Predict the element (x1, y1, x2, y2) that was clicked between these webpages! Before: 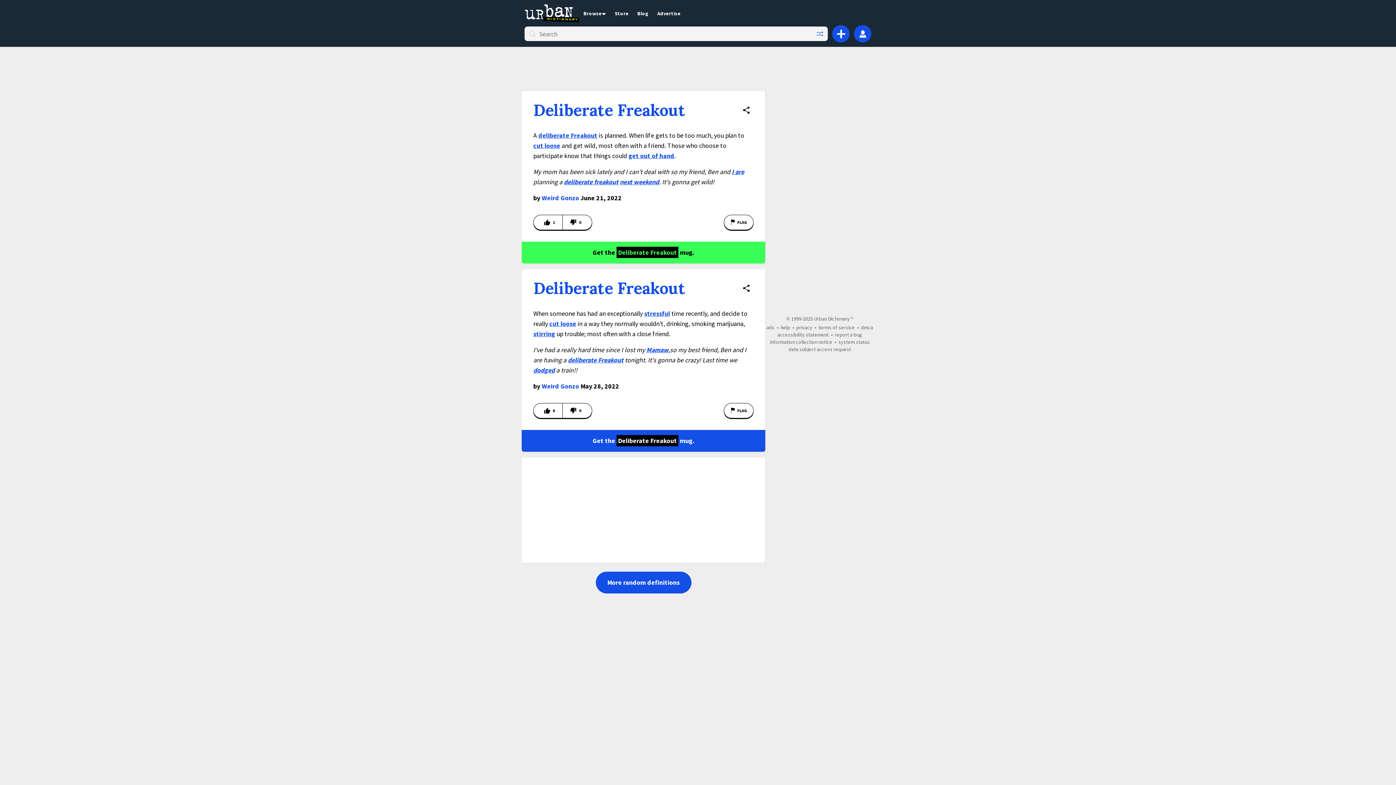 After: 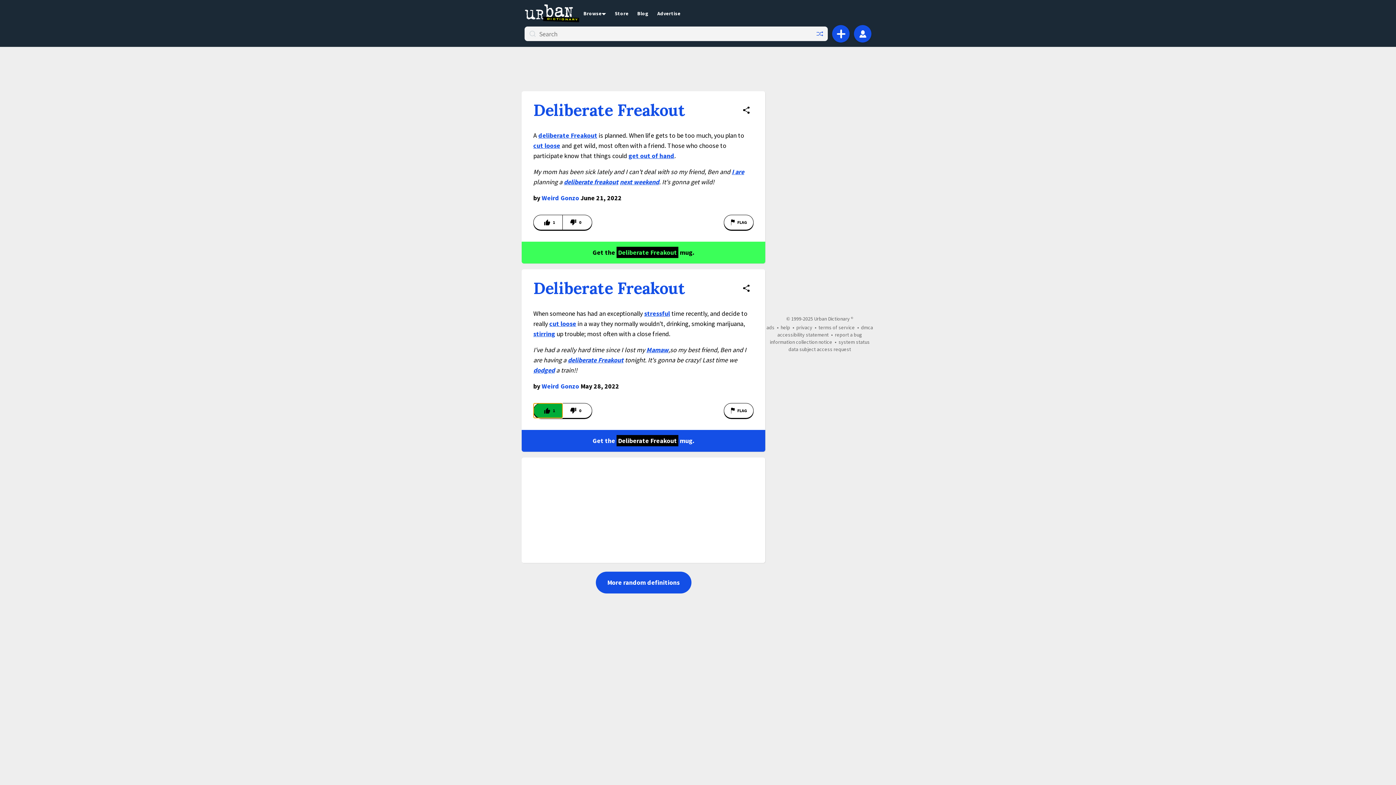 Action: label: Vote up this definition of Deliberate Freakout bbox: (533, 403, 562, 418)